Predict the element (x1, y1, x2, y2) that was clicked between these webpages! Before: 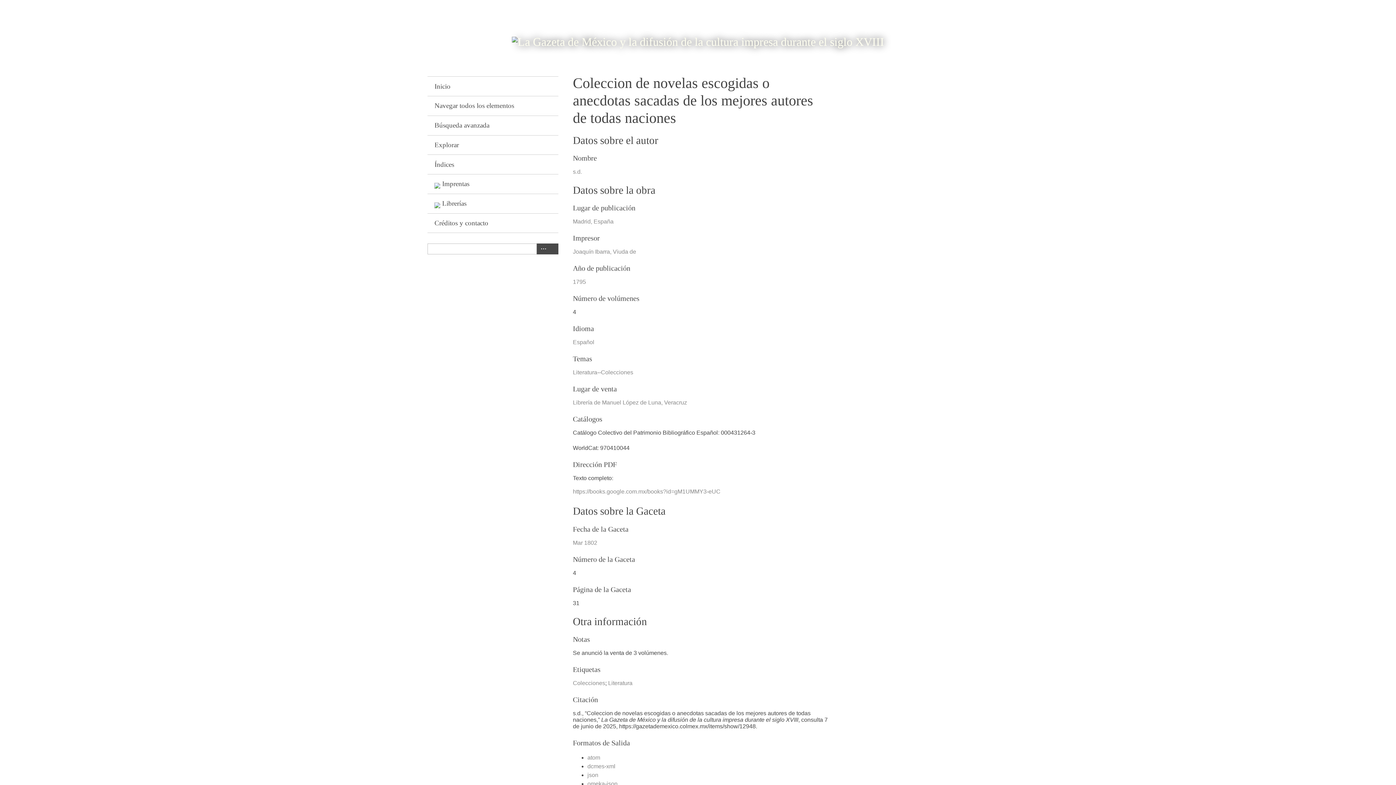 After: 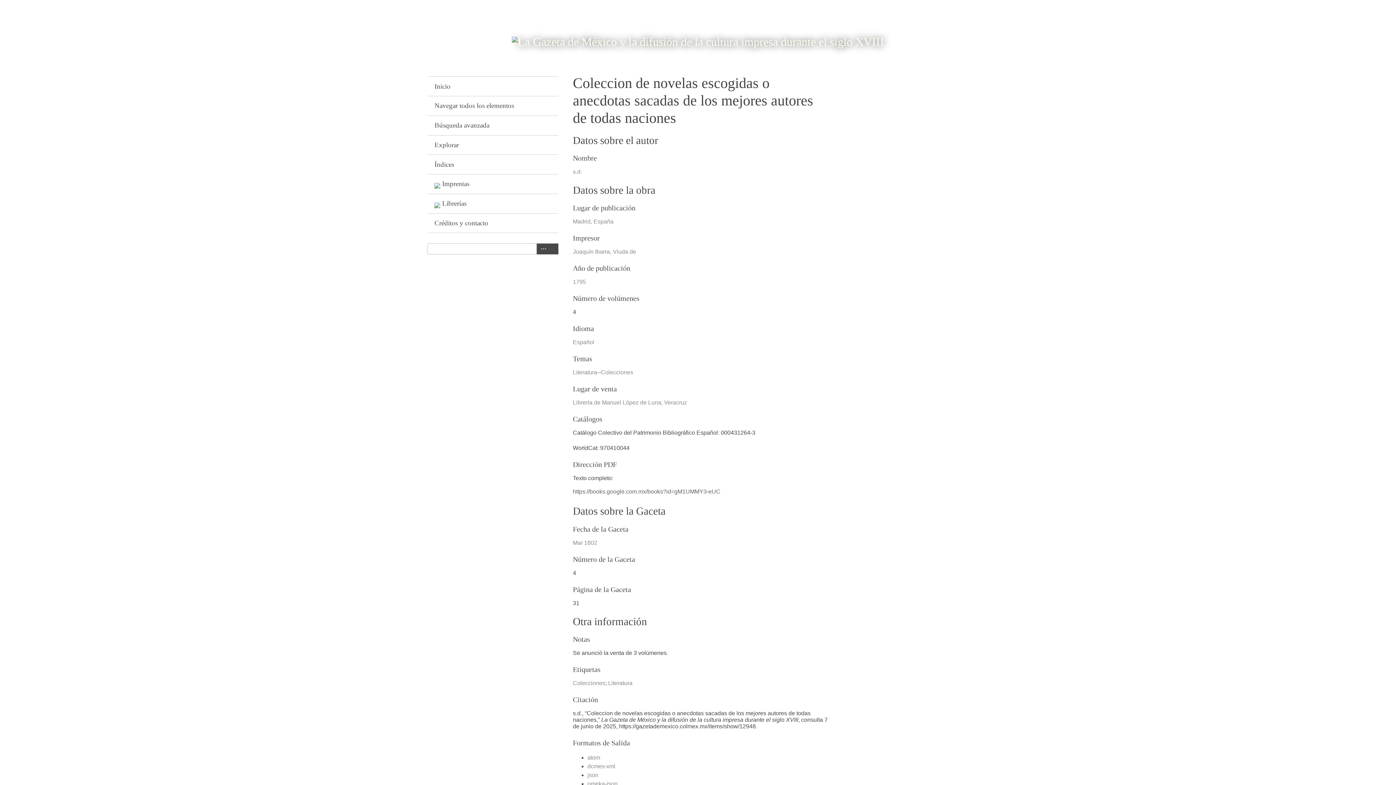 Action: label: https://books.google.com.mx/books?id=gM1UMMY3-eUC bbox: (573, 488, 720, 495)